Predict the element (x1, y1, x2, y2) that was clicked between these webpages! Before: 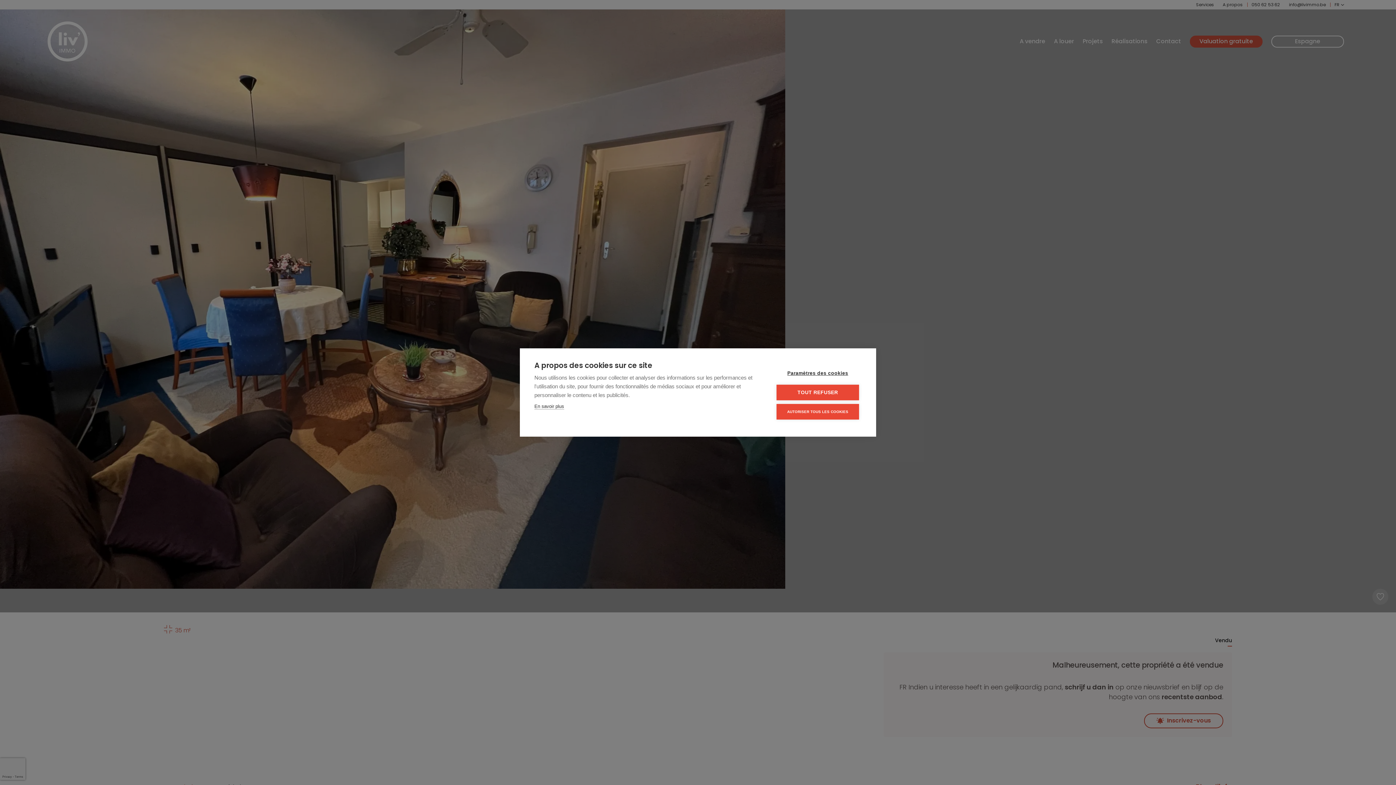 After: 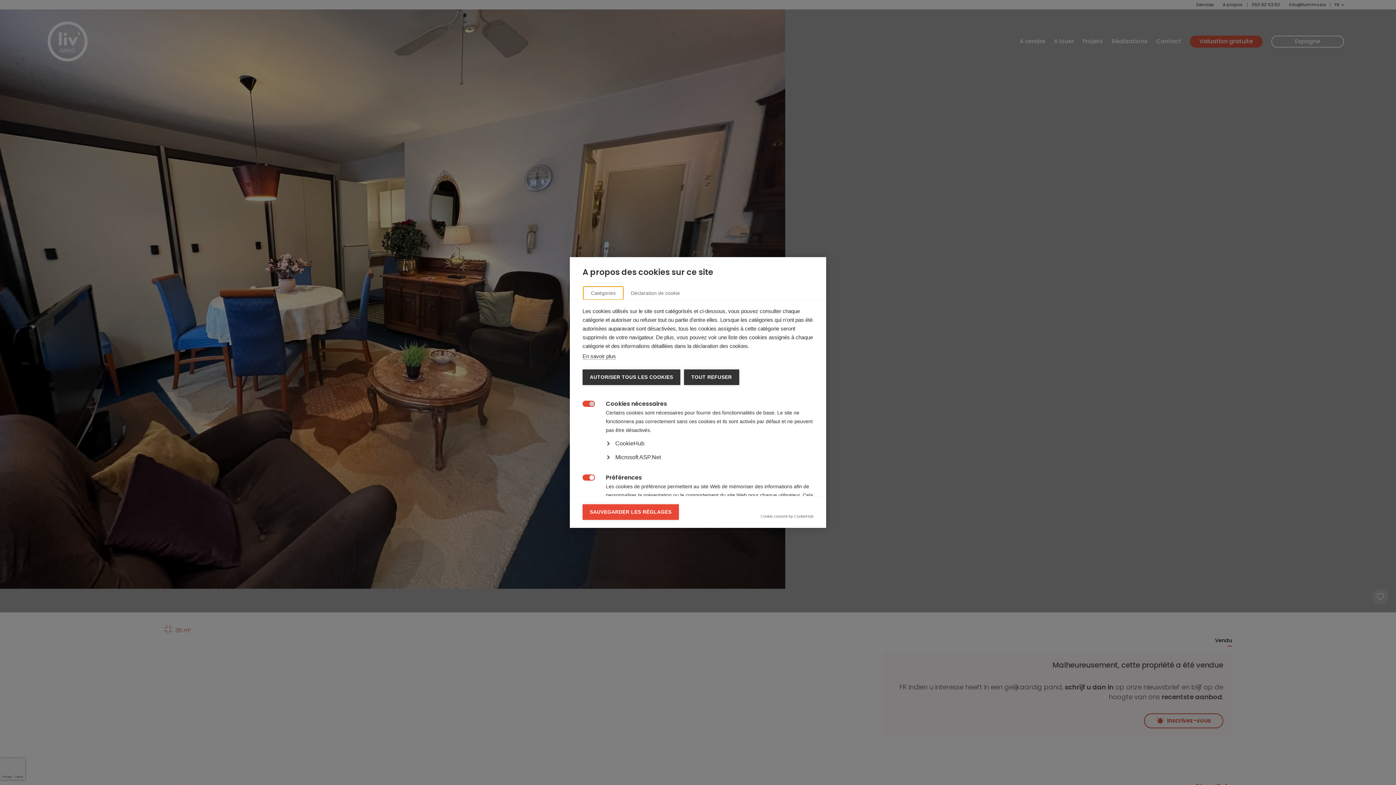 Action: bbox: (776, 365, 859, 381) label: Paramètres des cookies